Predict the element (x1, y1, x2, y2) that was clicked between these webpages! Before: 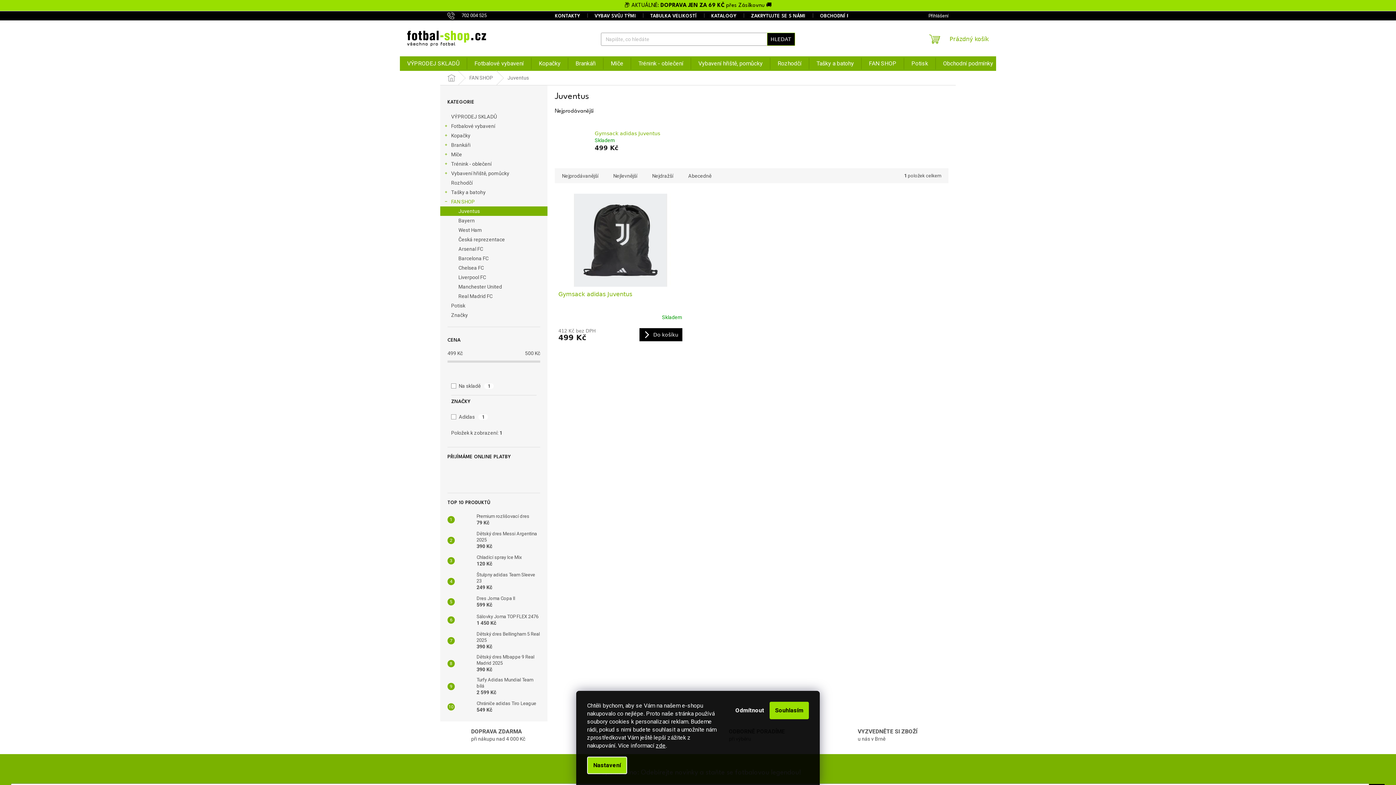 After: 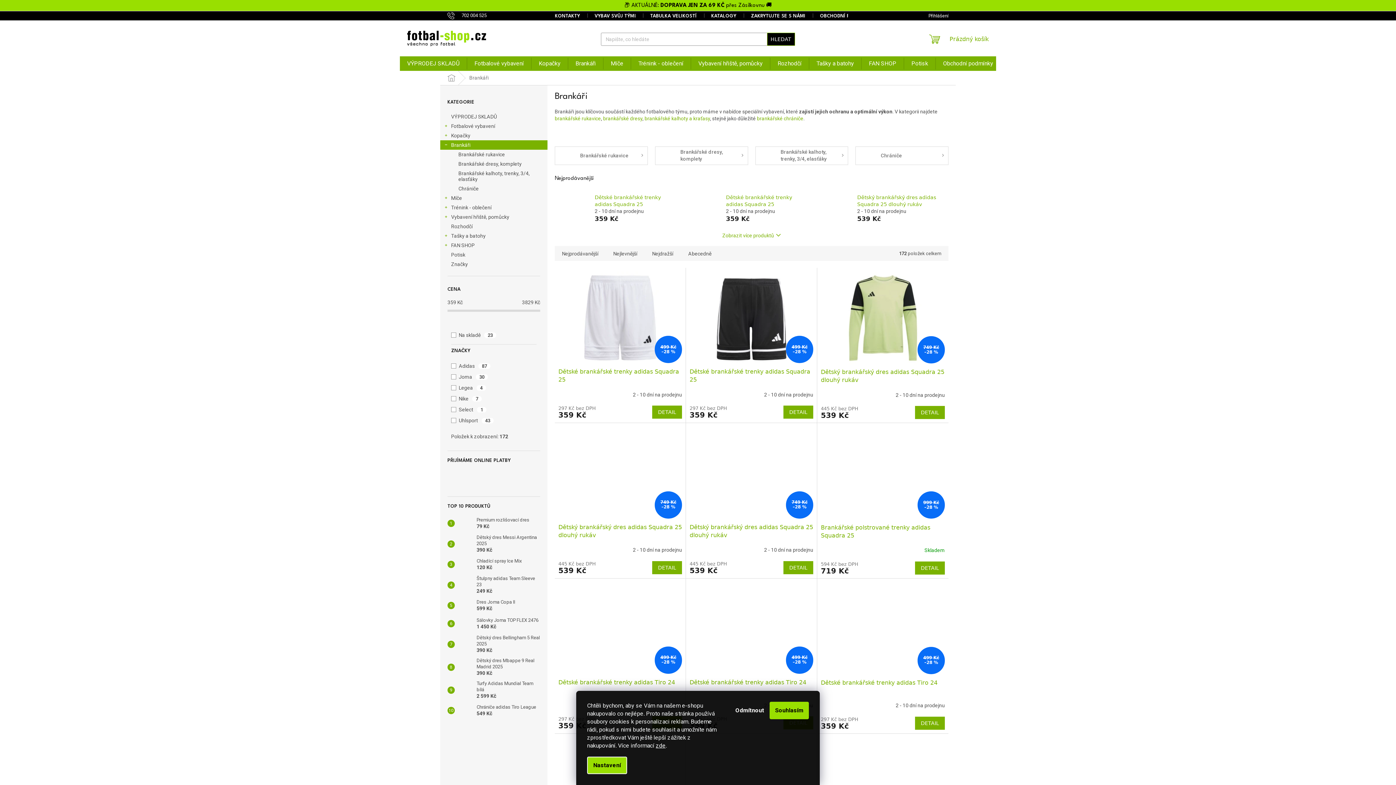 Action: label: Brankáři bbox: (568, 57, 603, 69)